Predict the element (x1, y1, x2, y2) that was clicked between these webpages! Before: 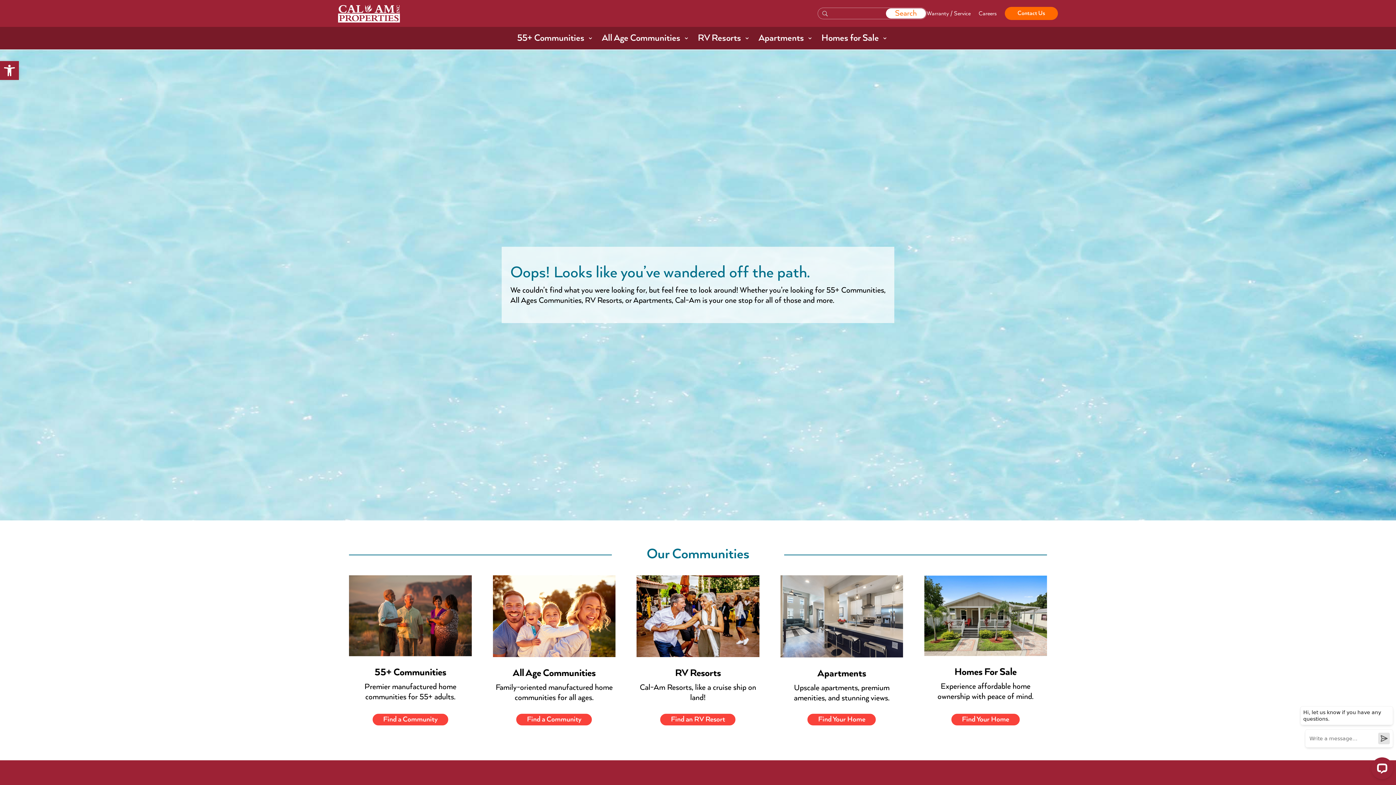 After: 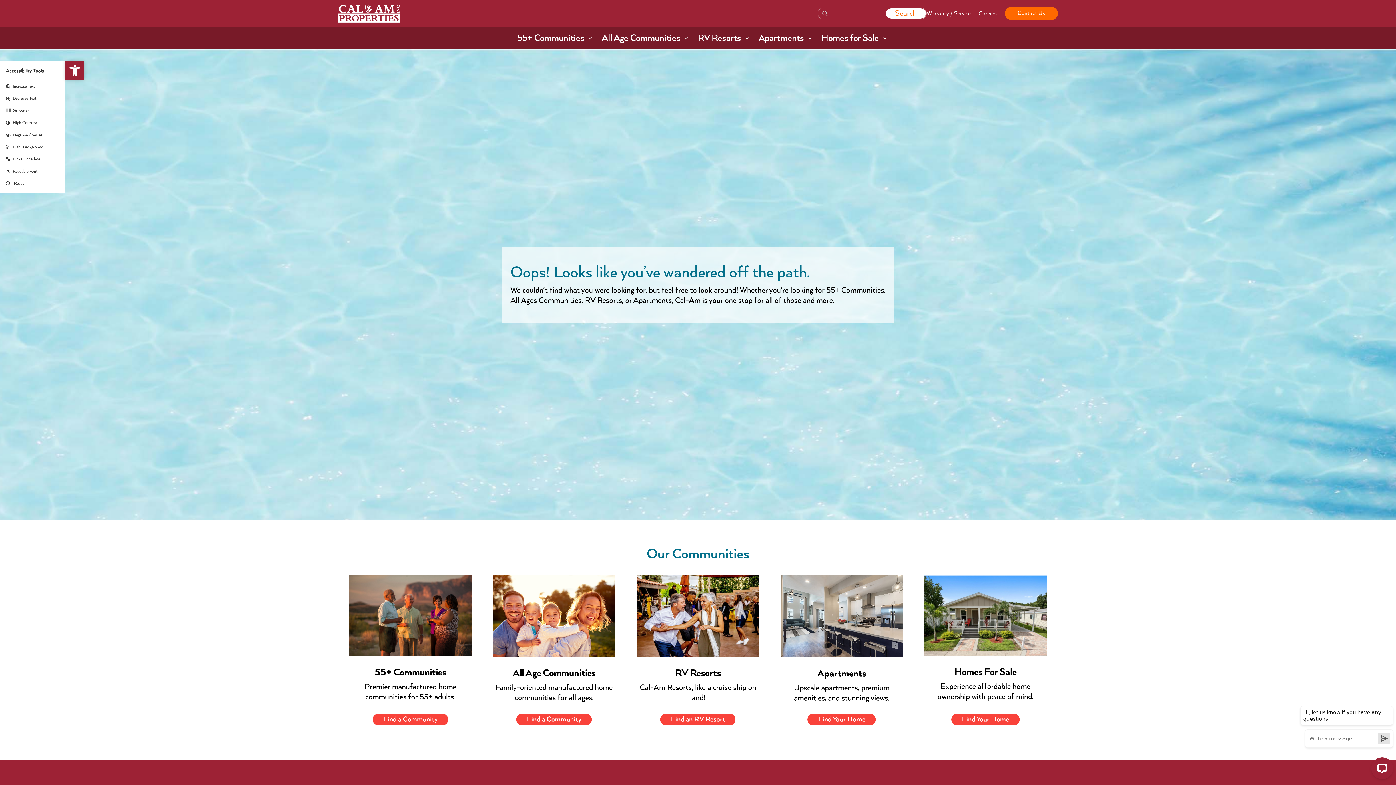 Action: label: Open toolbar bbox: (0, 61, 18, 80)